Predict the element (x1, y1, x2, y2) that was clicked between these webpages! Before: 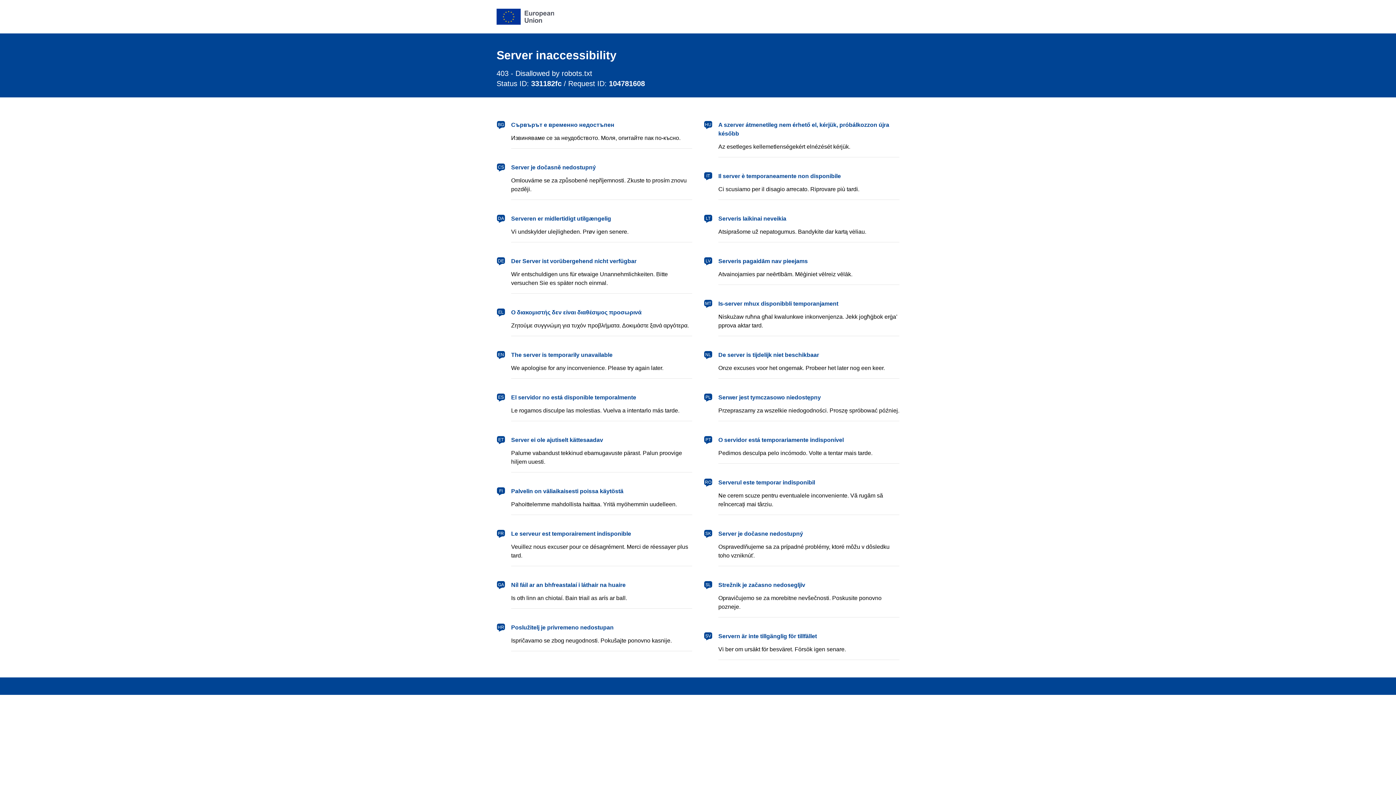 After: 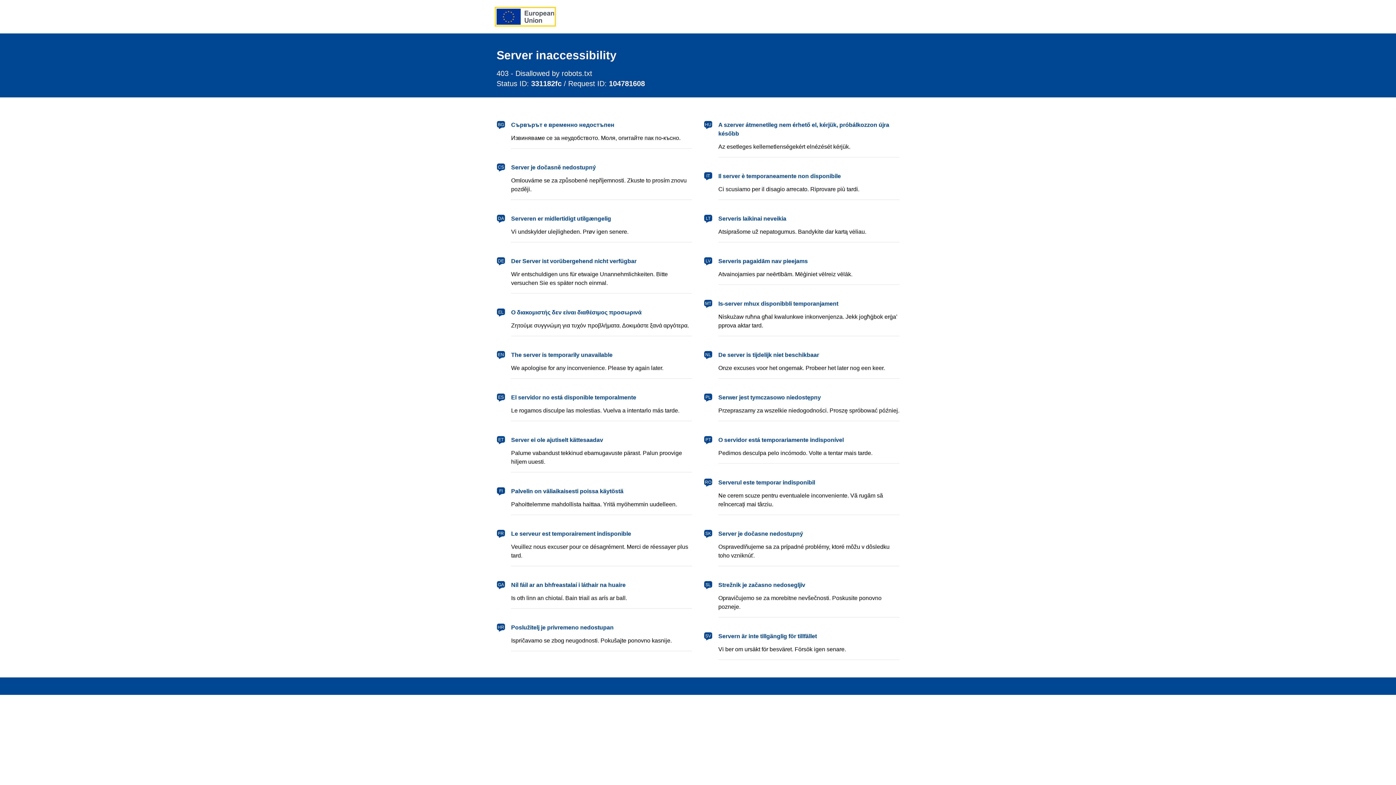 Action: bbox: (496, 8, 554, 24) label: European Union